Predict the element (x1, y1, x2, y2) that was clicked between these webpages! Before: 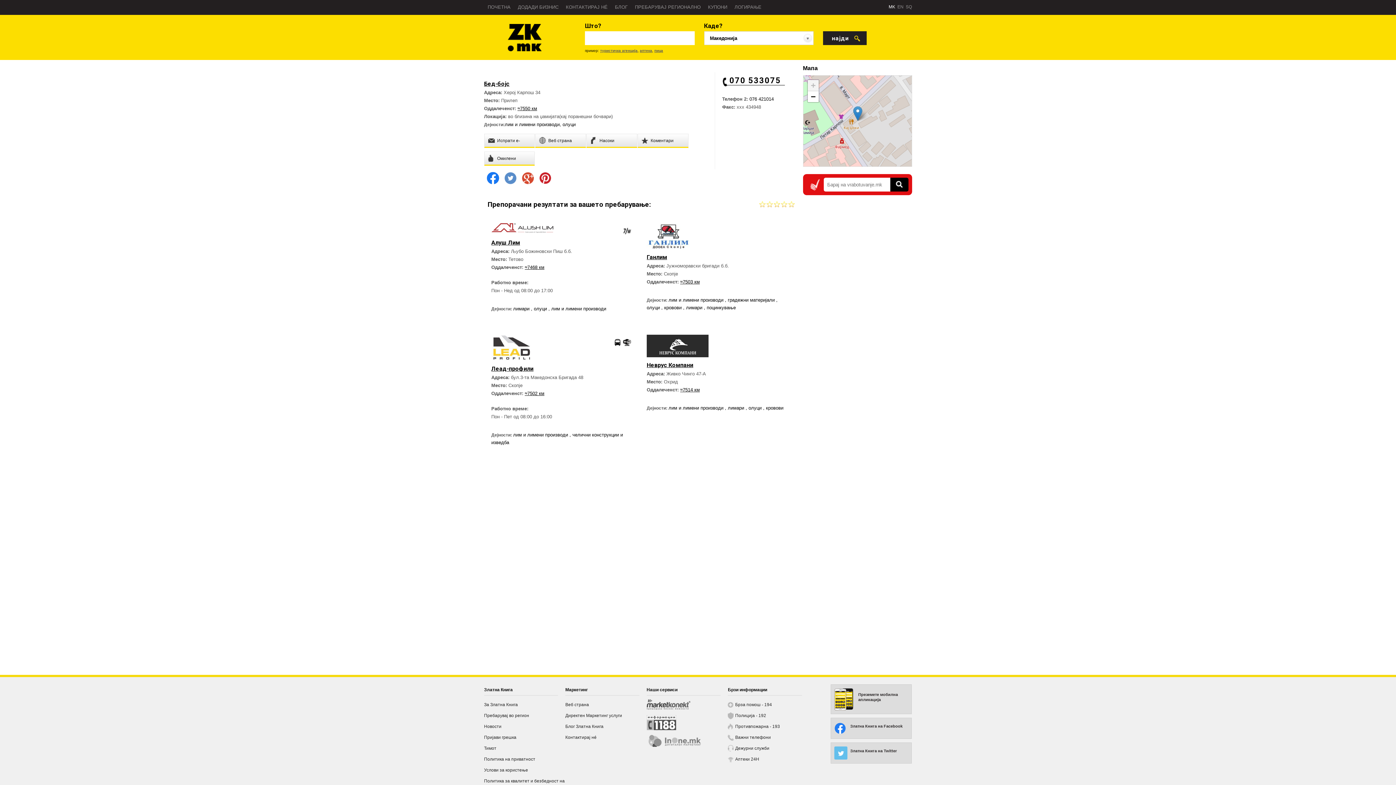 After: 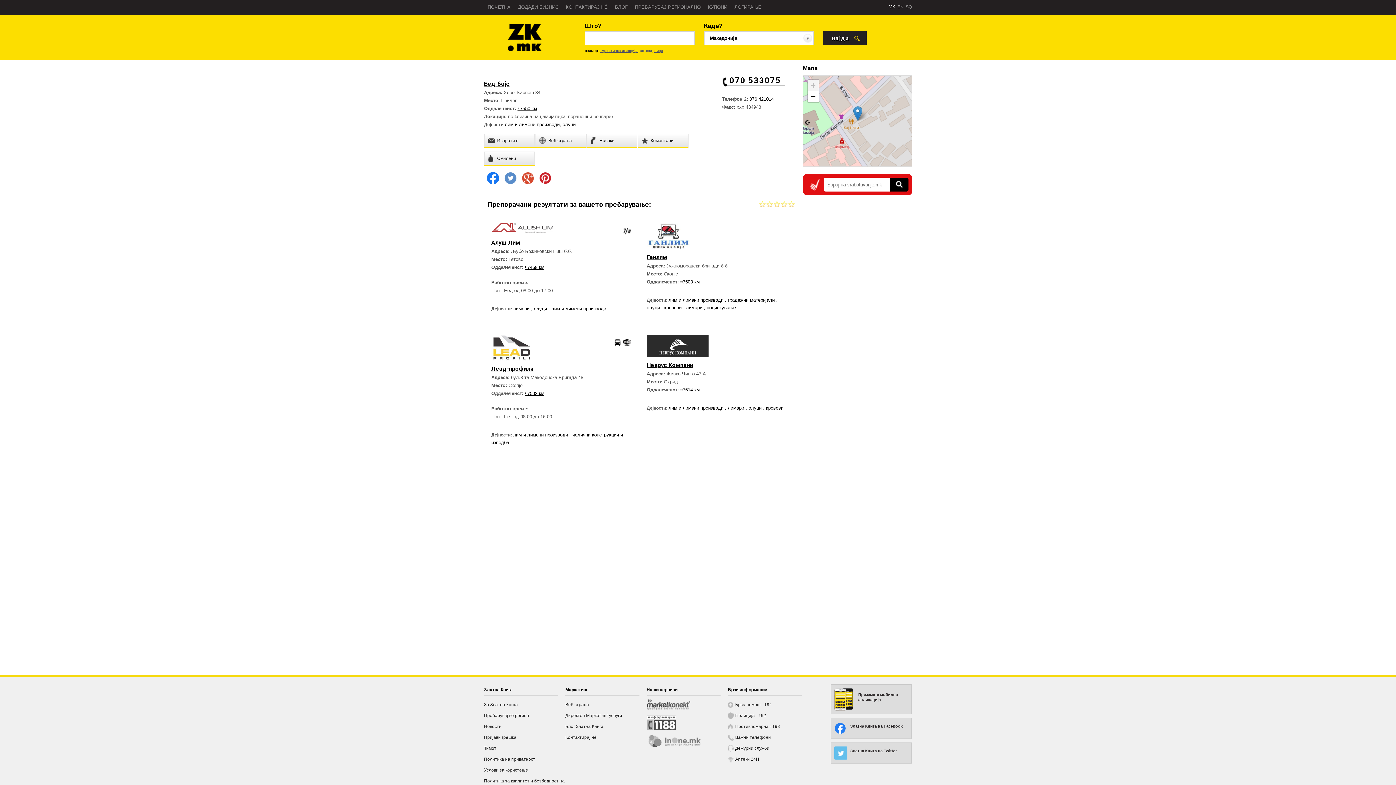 Action: label: аптека bbox: (640, 48, 652, 52)